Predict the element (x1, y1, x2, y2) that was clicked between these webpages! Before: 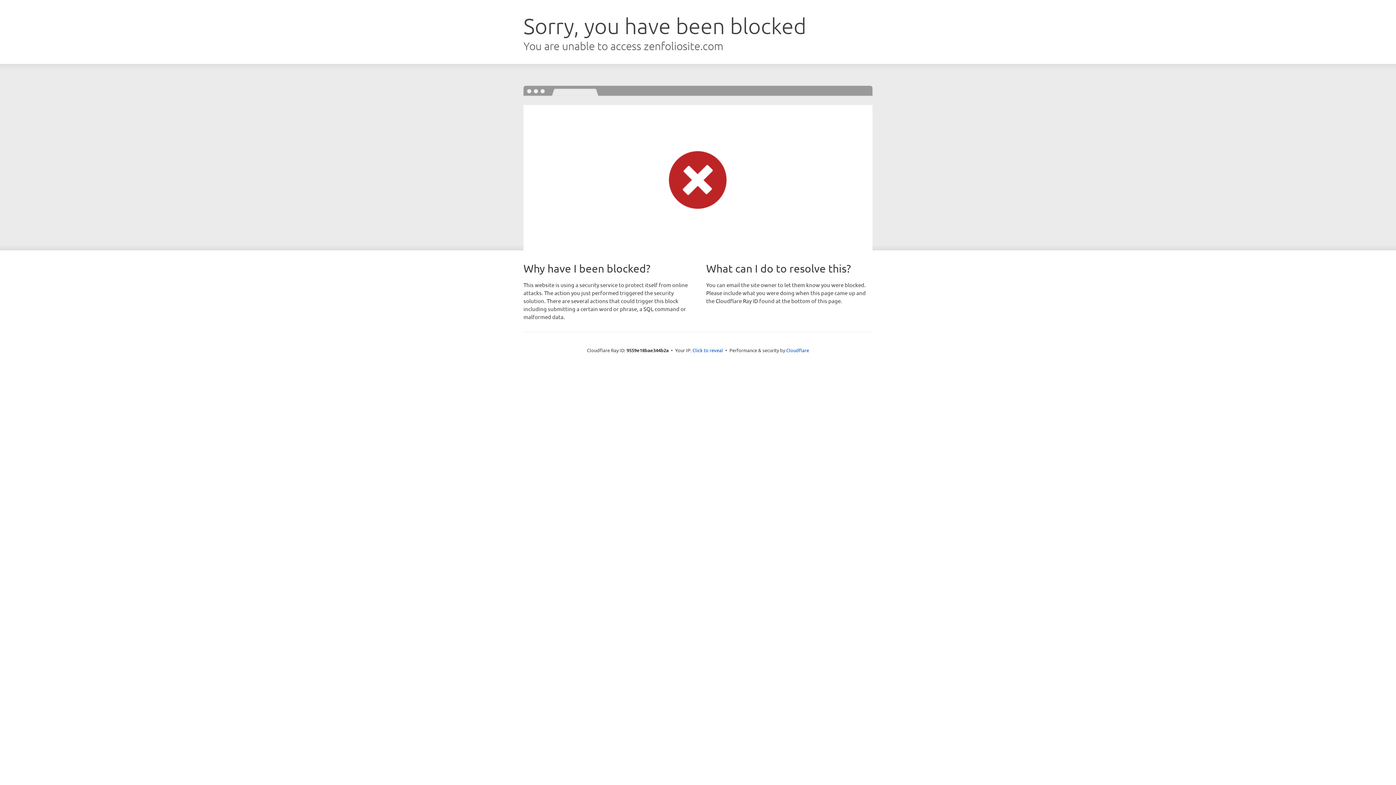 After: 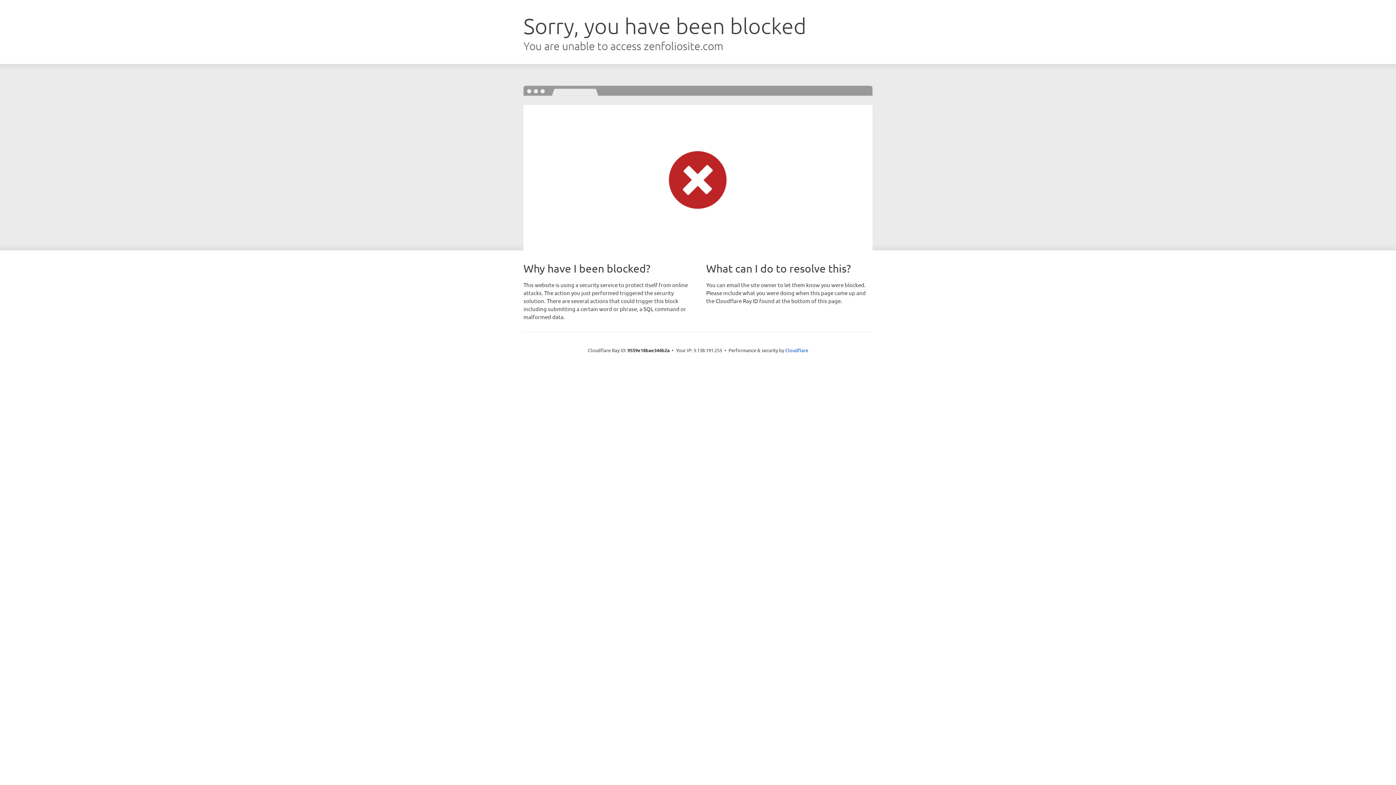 Action: bbox: (692, 346, 723, 353) label: Click to reveal